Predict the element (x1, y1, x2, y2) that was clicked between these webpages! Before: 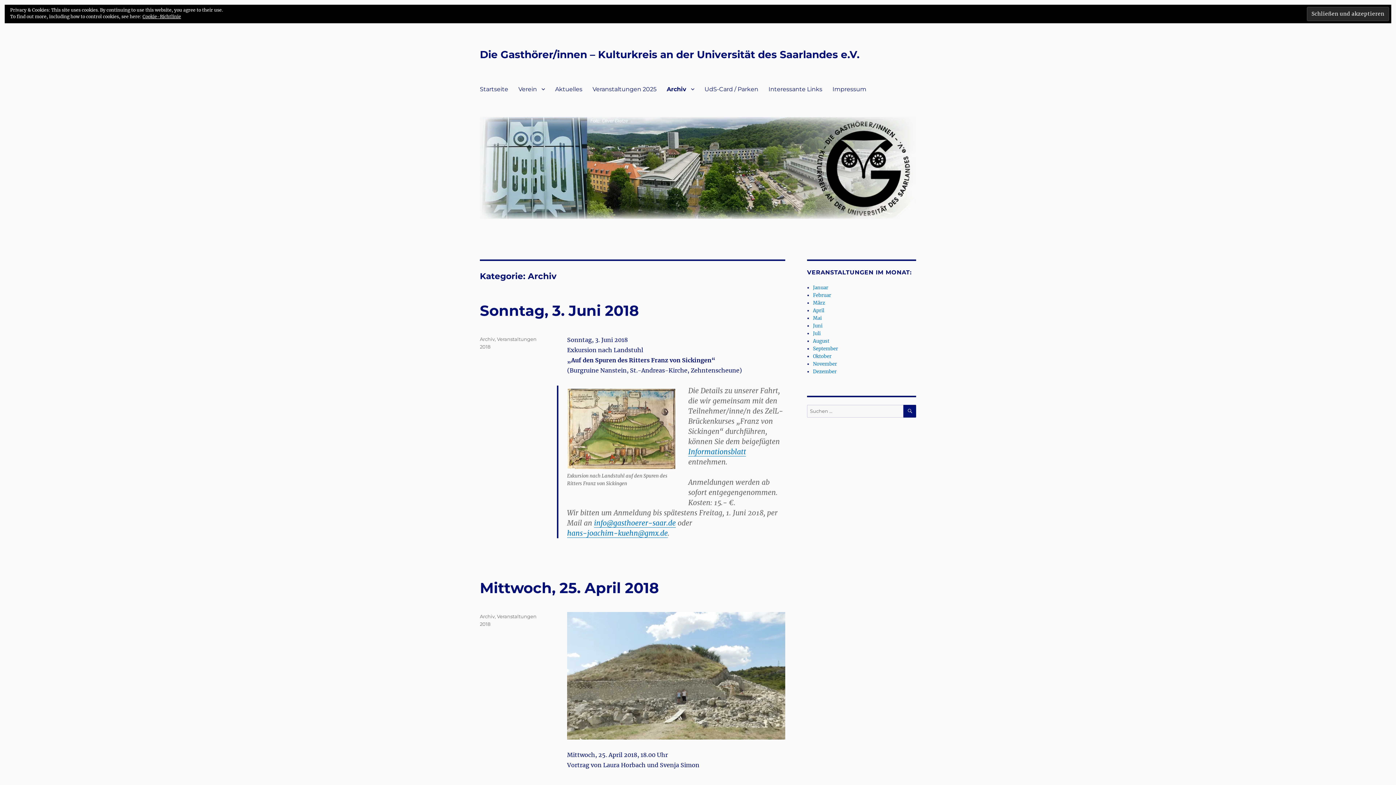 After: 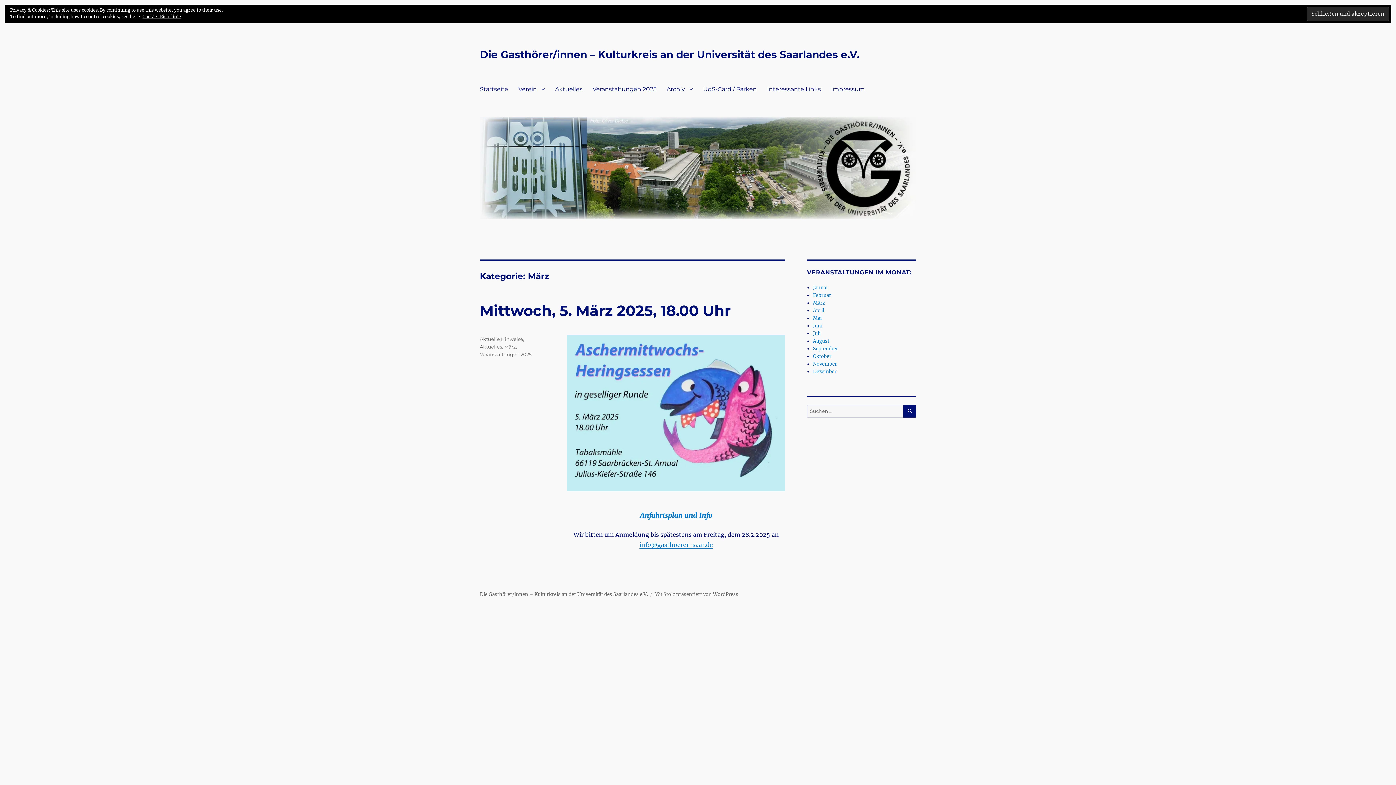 Action: label: März bbox: (813, 300, 825, 306)